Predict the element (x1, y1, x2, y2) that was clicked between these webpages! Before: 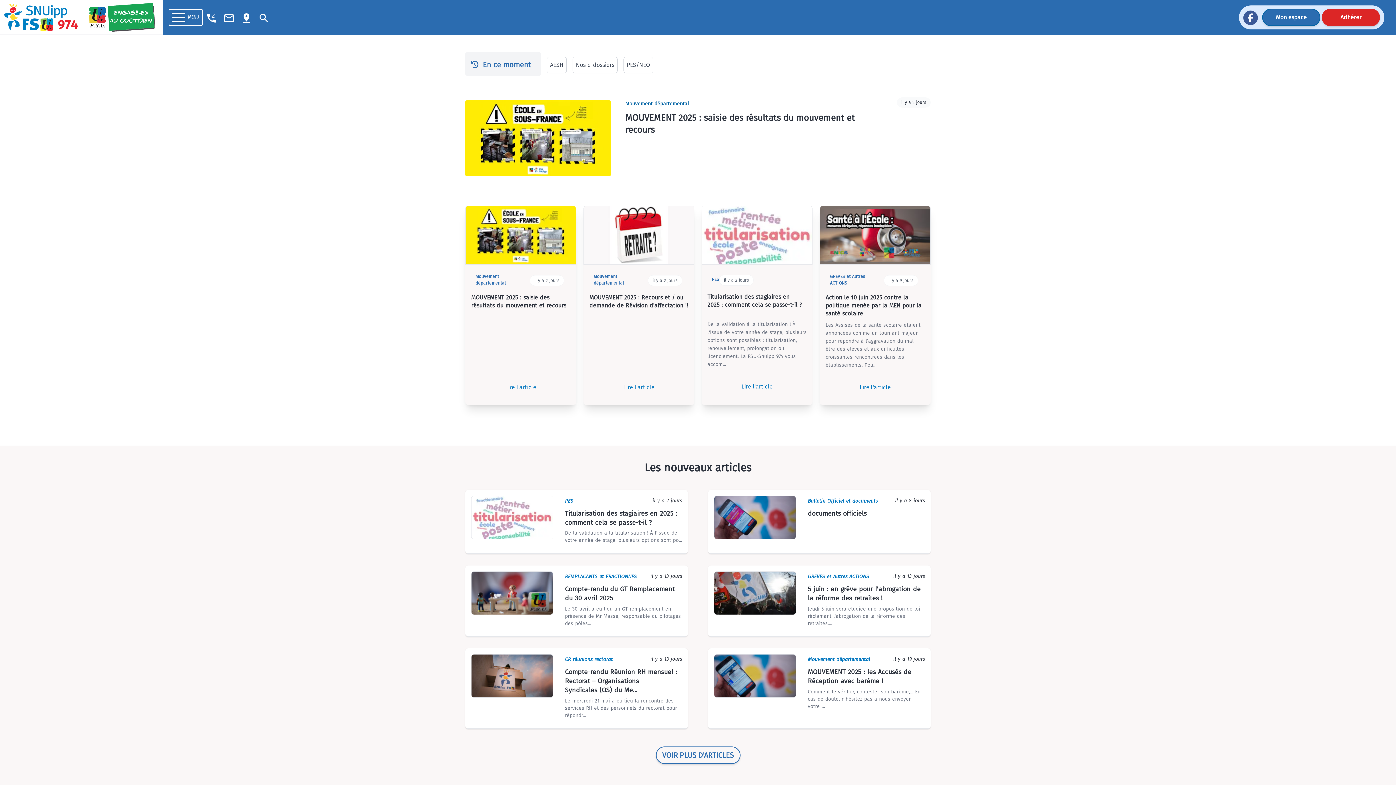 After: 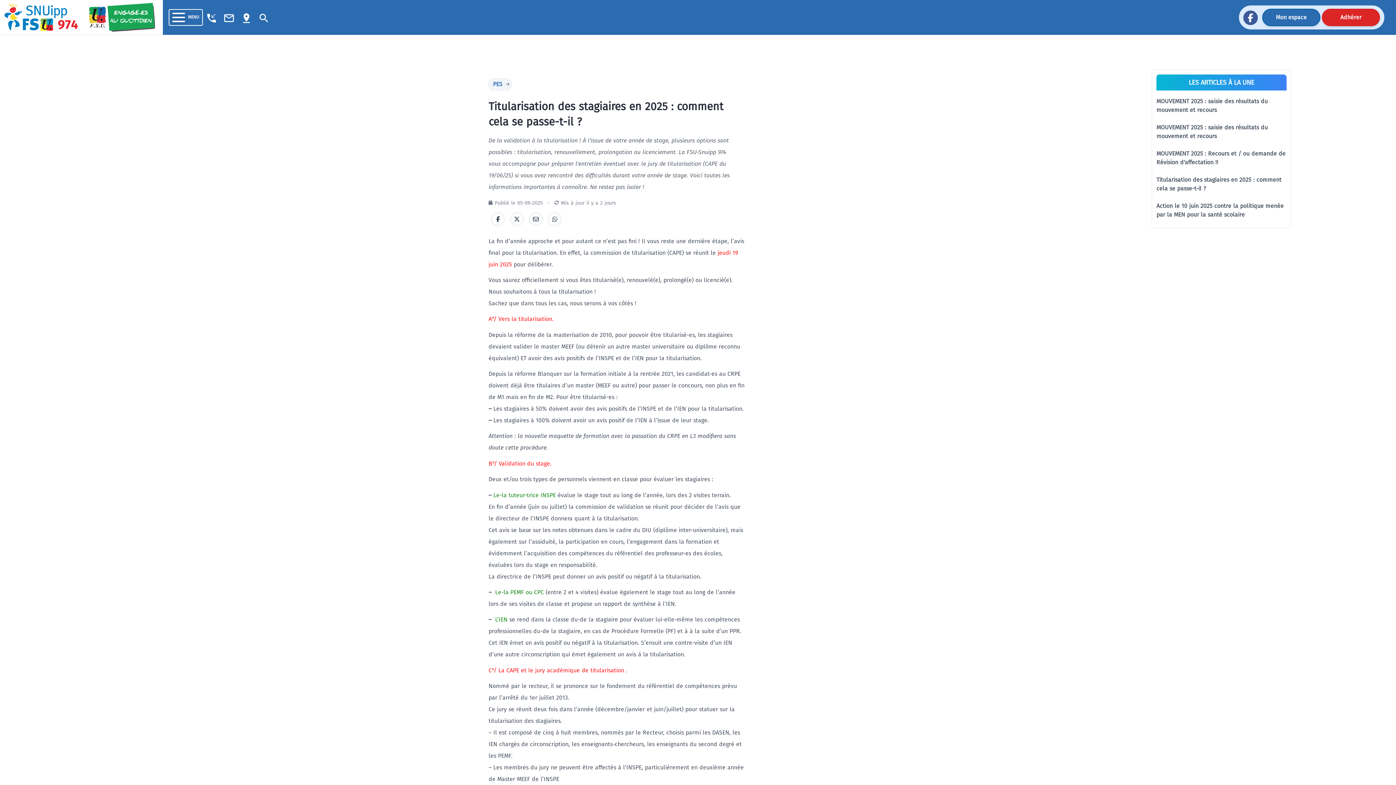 Action: bbox: (465, 490, 688, 553) label: PES
il y a 2 jours
Titularisation des stagiaires en 2025 : comment cela se passe-t-il ?

De la validation à la titularisation ! À l'issue de votre année de stage, plusieurs options sont po...